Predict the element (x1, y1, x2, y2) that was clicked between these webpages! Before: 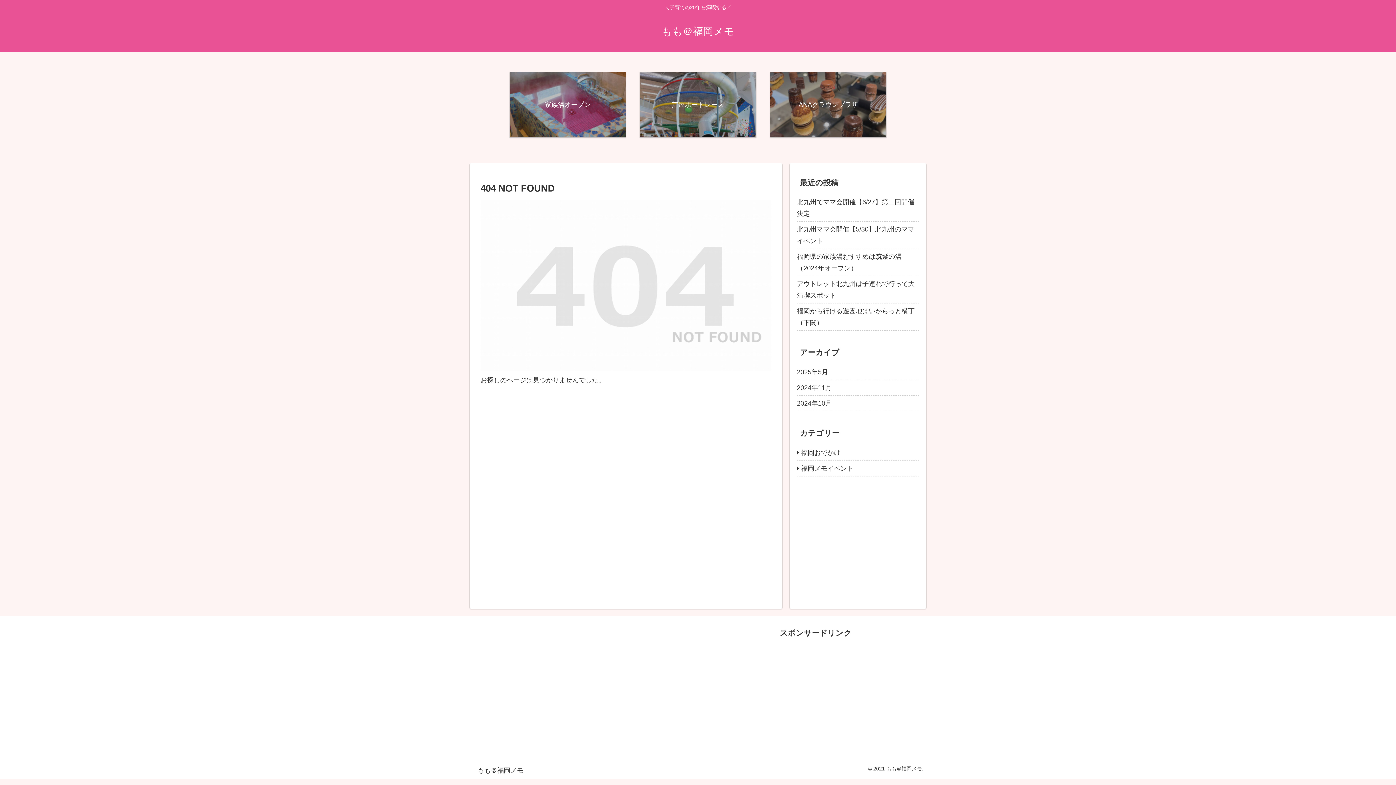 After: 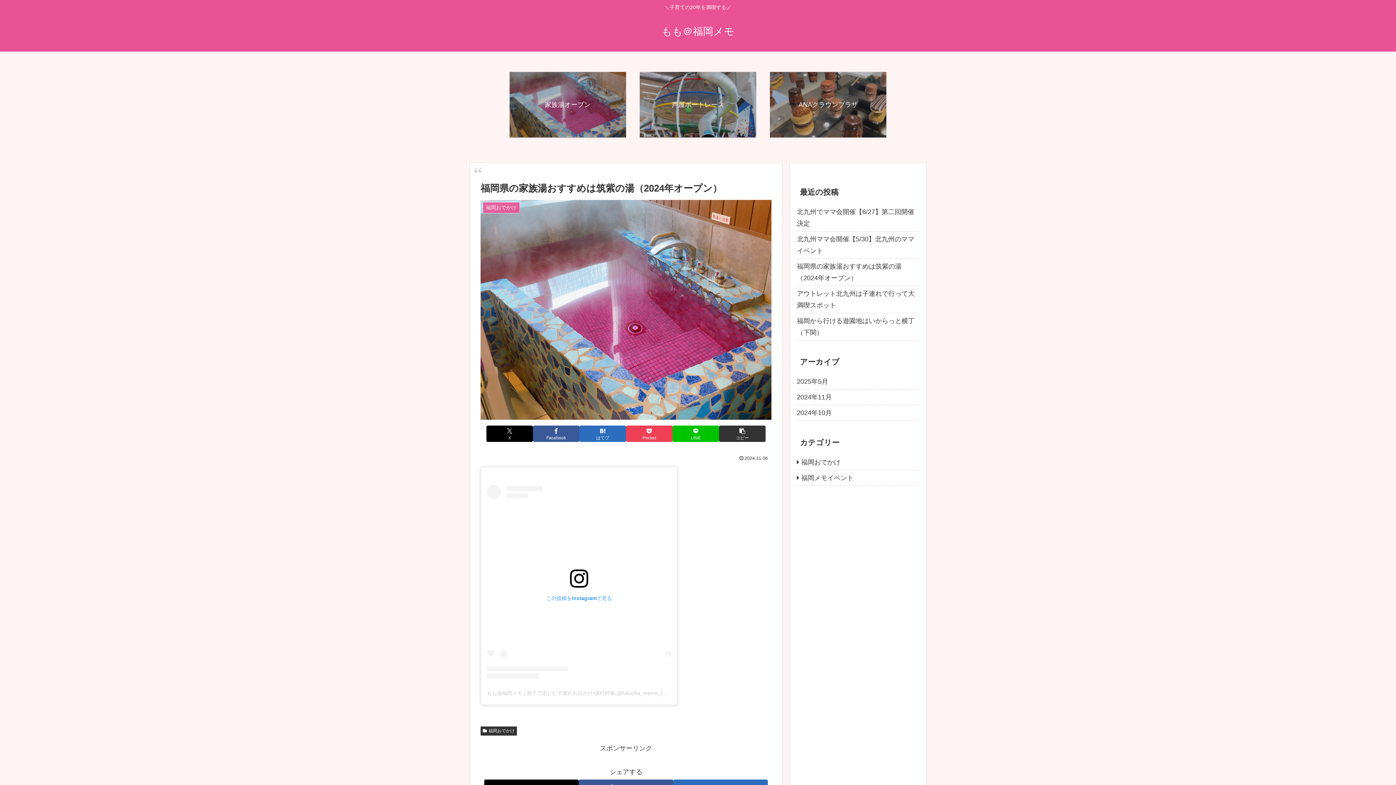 Action: label: 福岡県の家族湯おすすめは筑紫の湯（2024年オープン） bbox: (797, 249, 919, 276)